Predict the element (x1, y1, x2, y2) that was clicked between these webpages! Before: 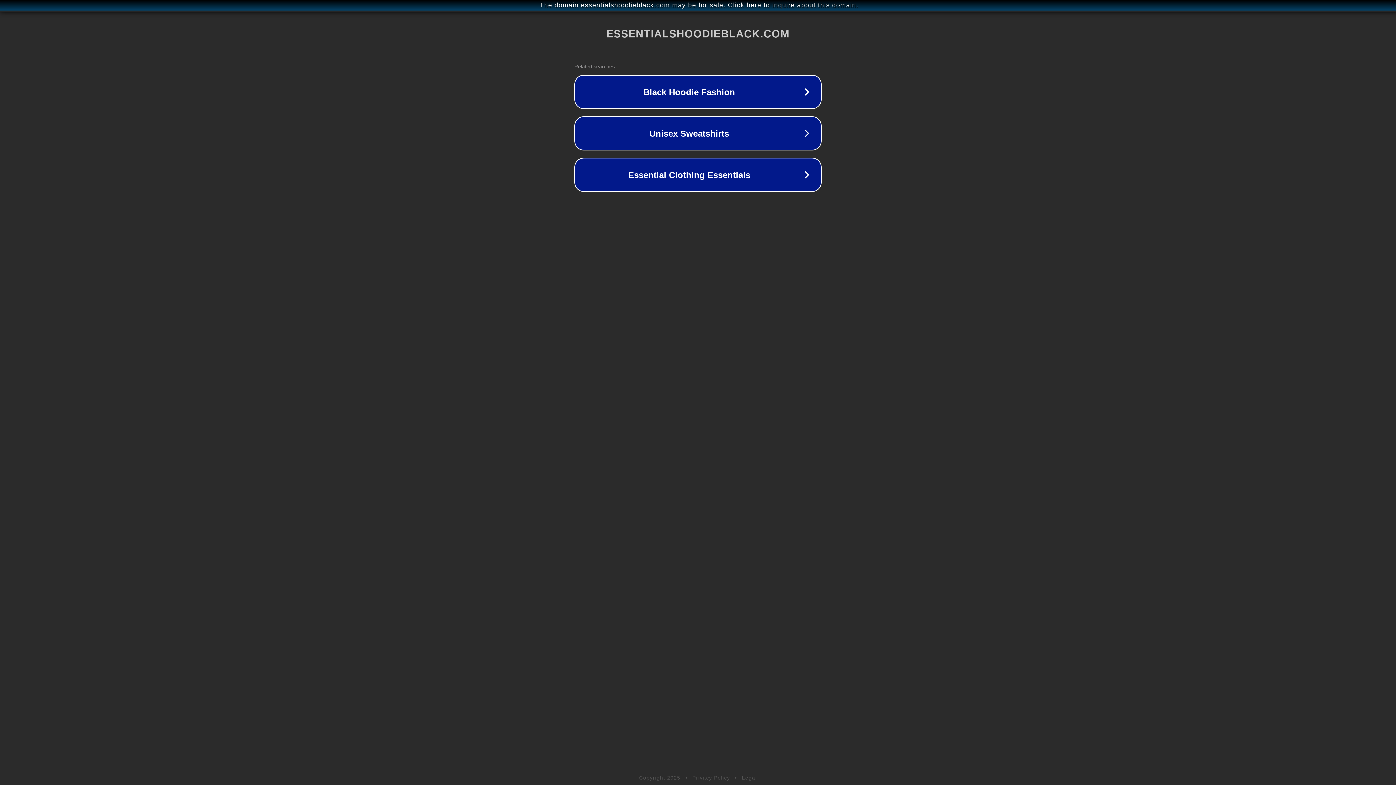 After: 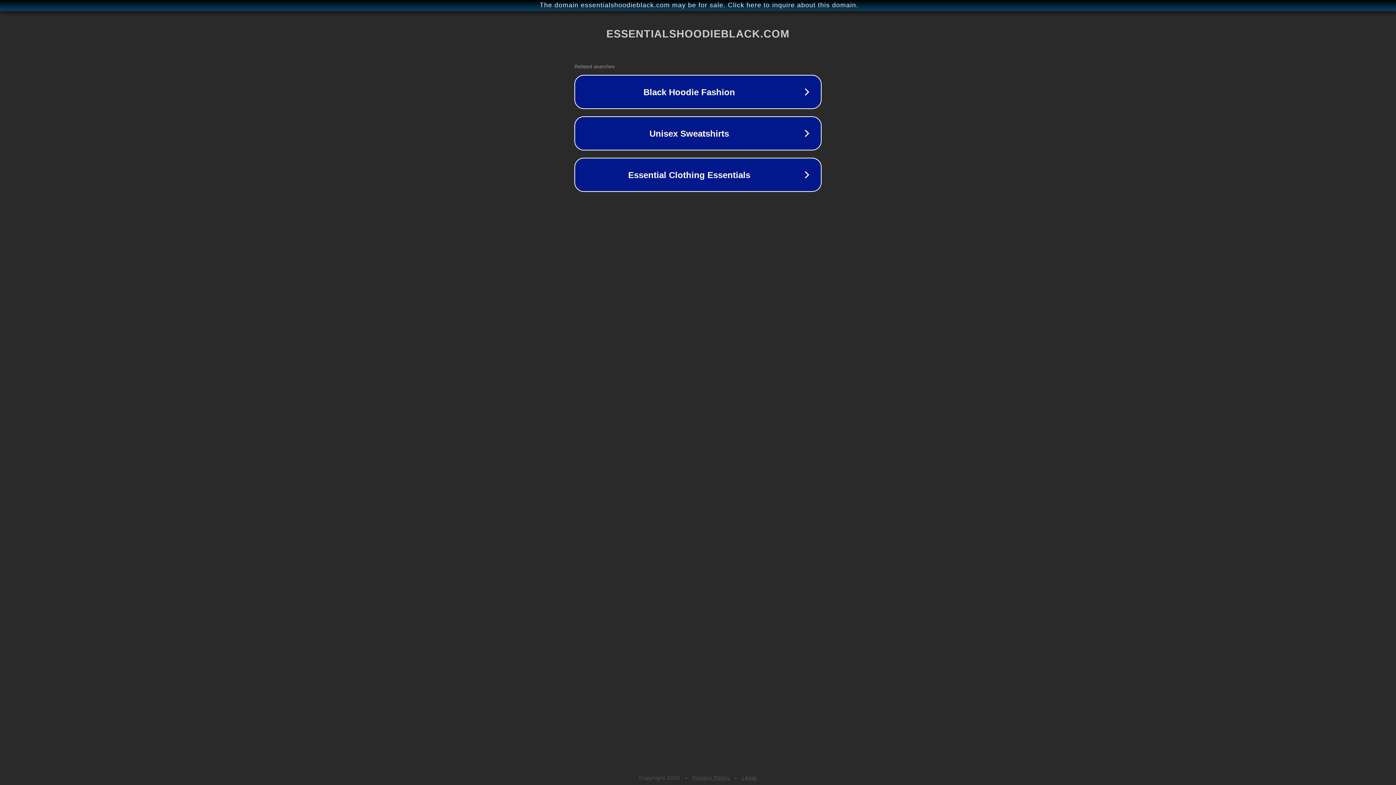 Action: bbox: (742, 775, 757, 781) label: Legal